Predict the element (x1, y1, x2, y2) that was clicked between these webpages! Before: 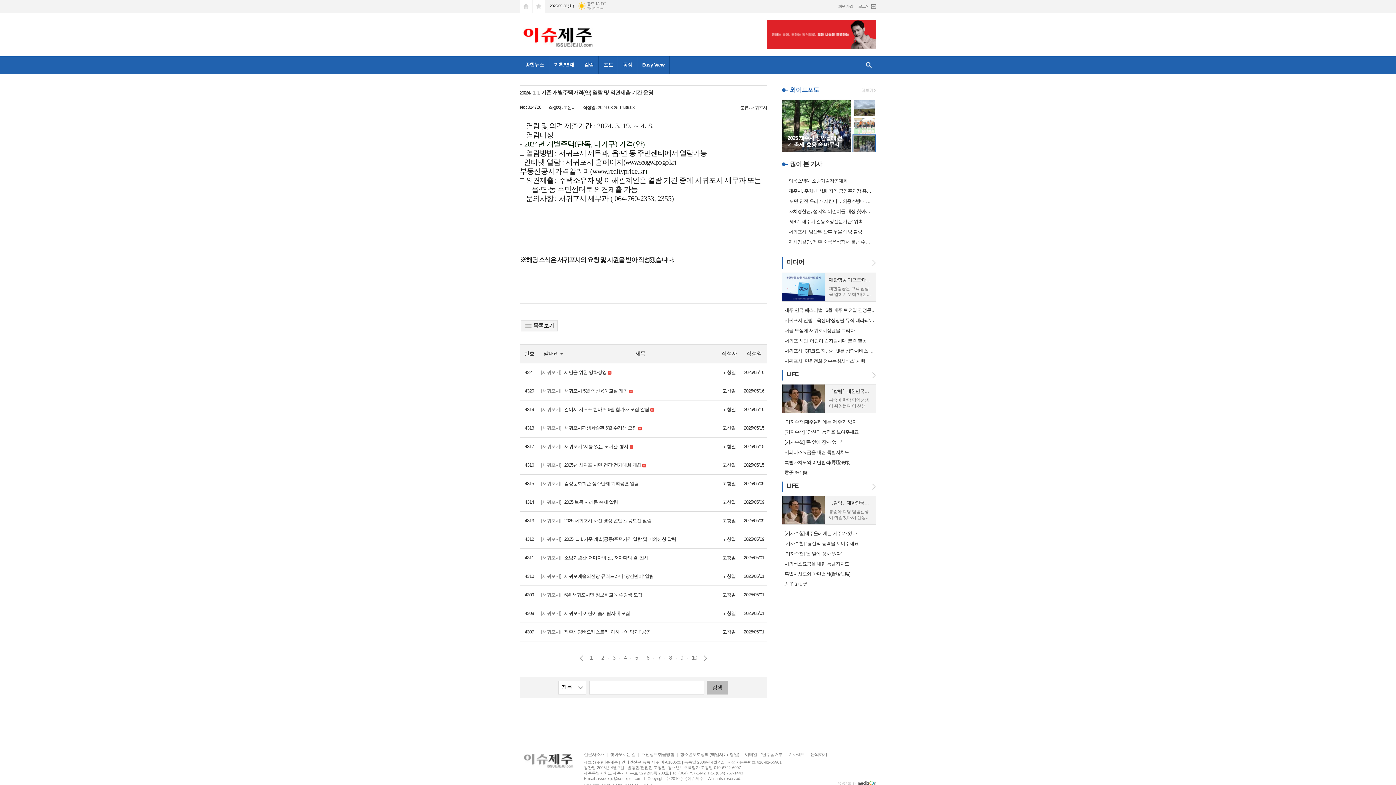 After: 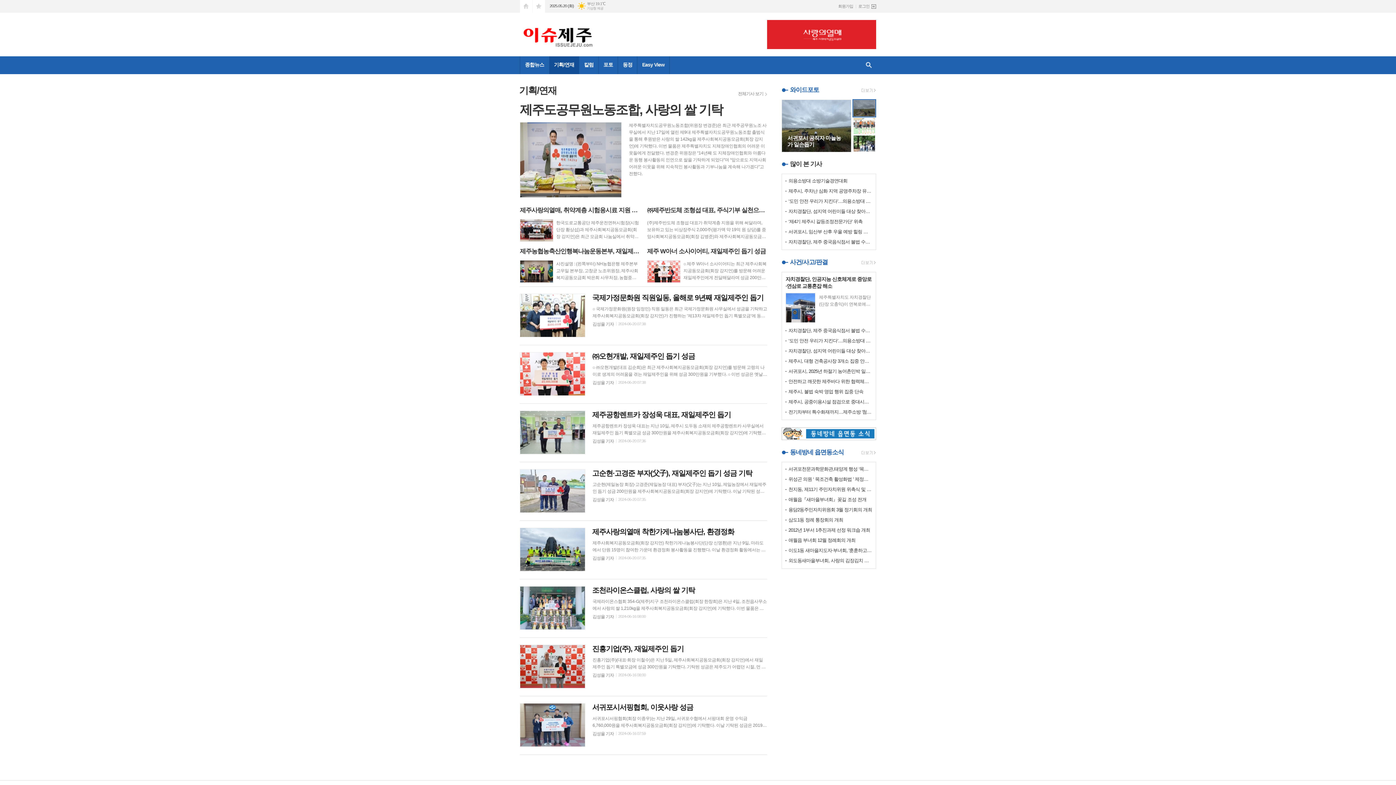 Action: bbox: (548, 56, 579, 74) label: 기획/연재